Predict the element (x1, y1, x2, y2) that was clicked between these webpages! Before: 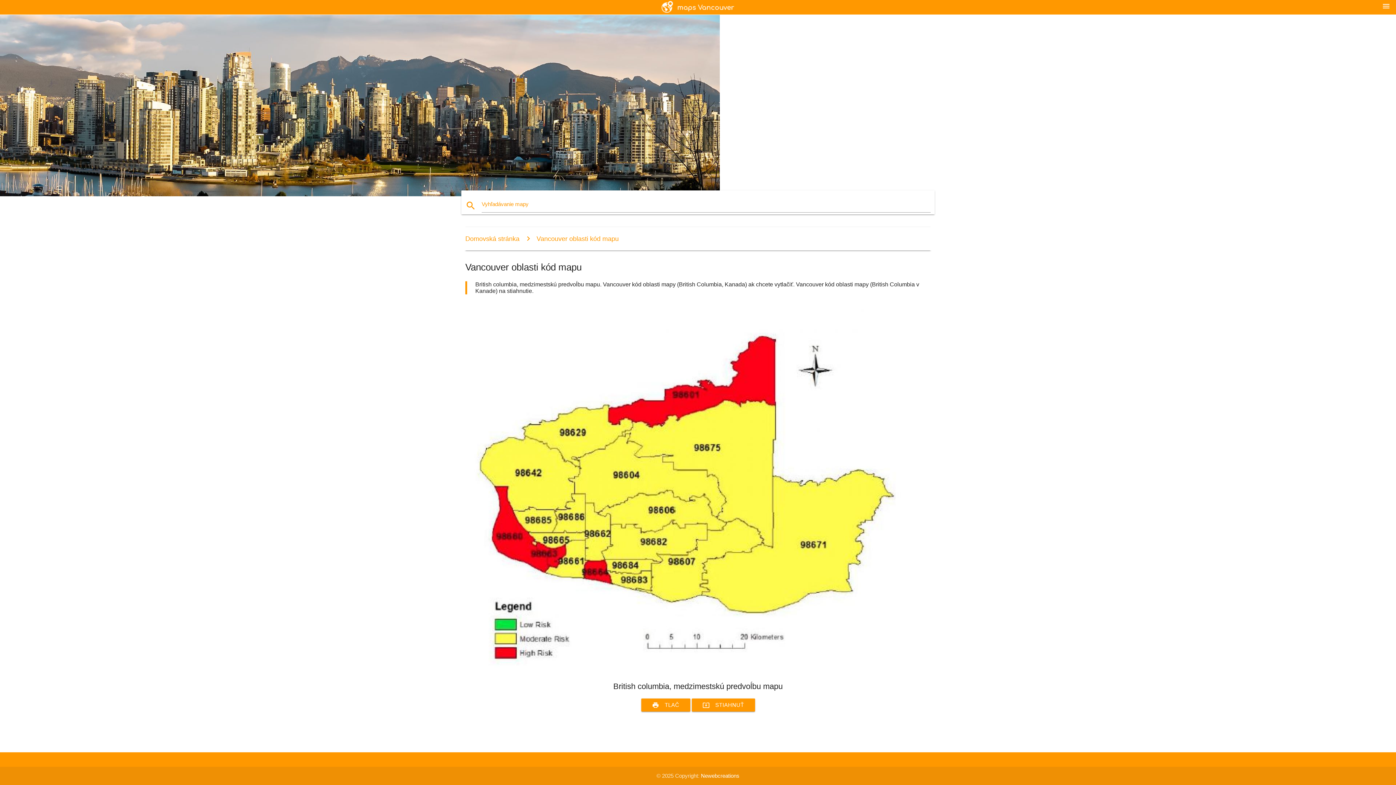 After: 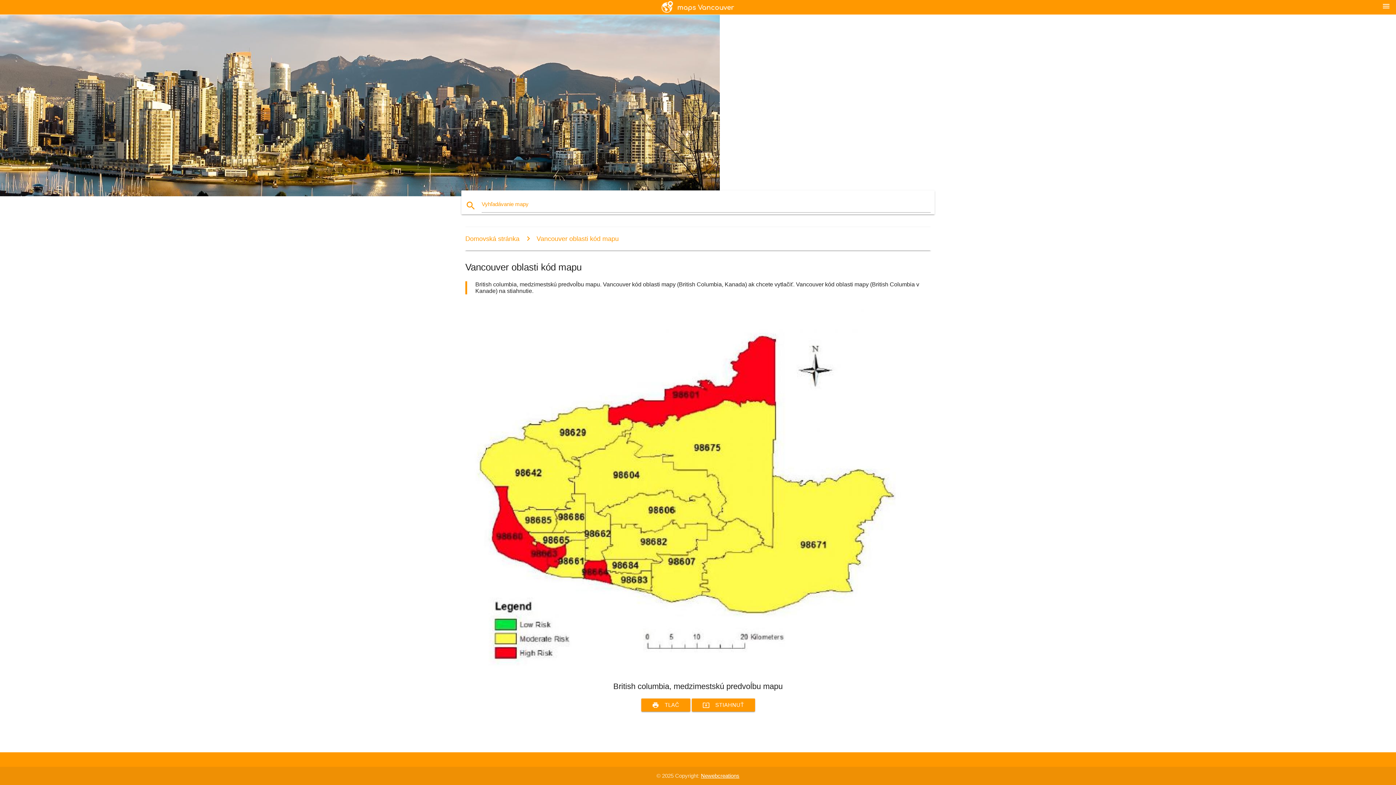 Action: bbox: (701, 773, 739, 779) label: Newebcreations